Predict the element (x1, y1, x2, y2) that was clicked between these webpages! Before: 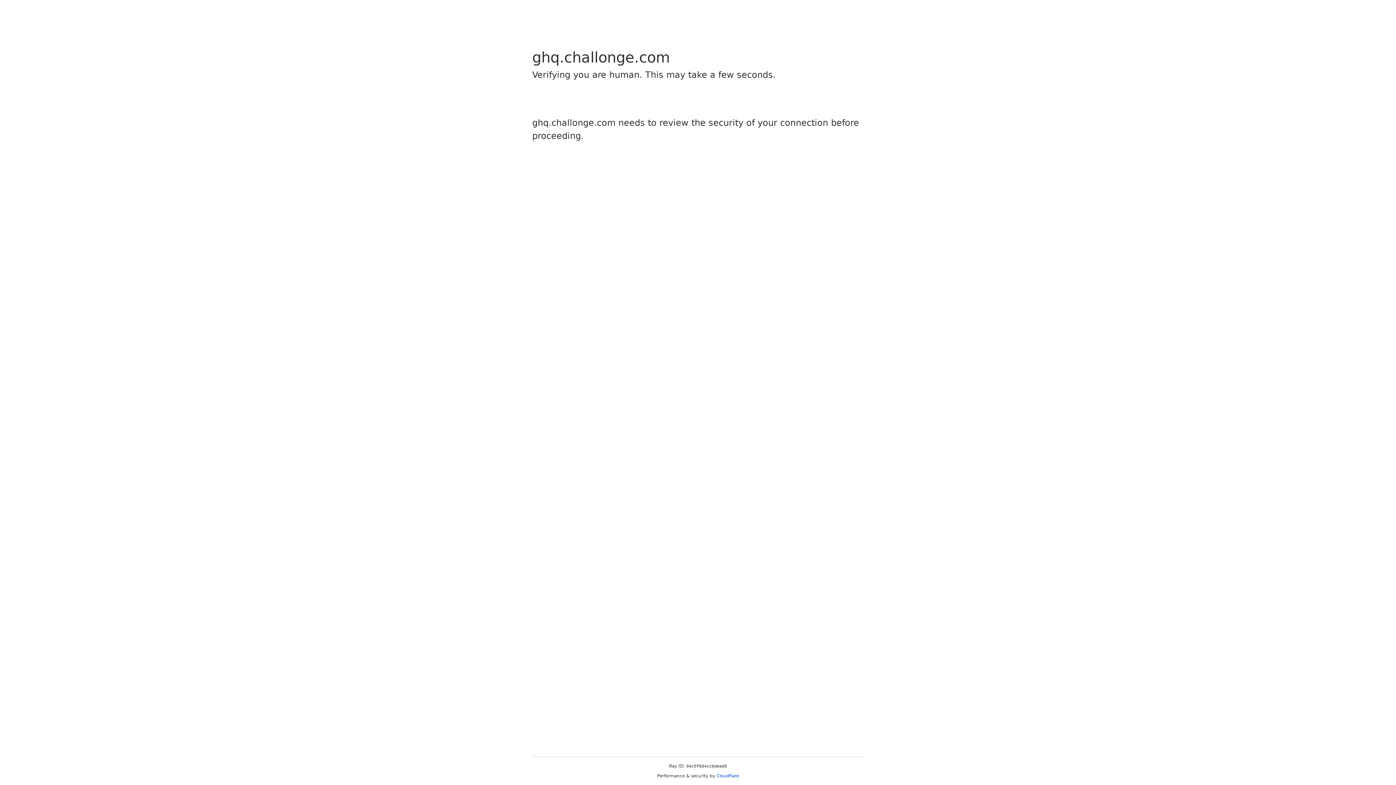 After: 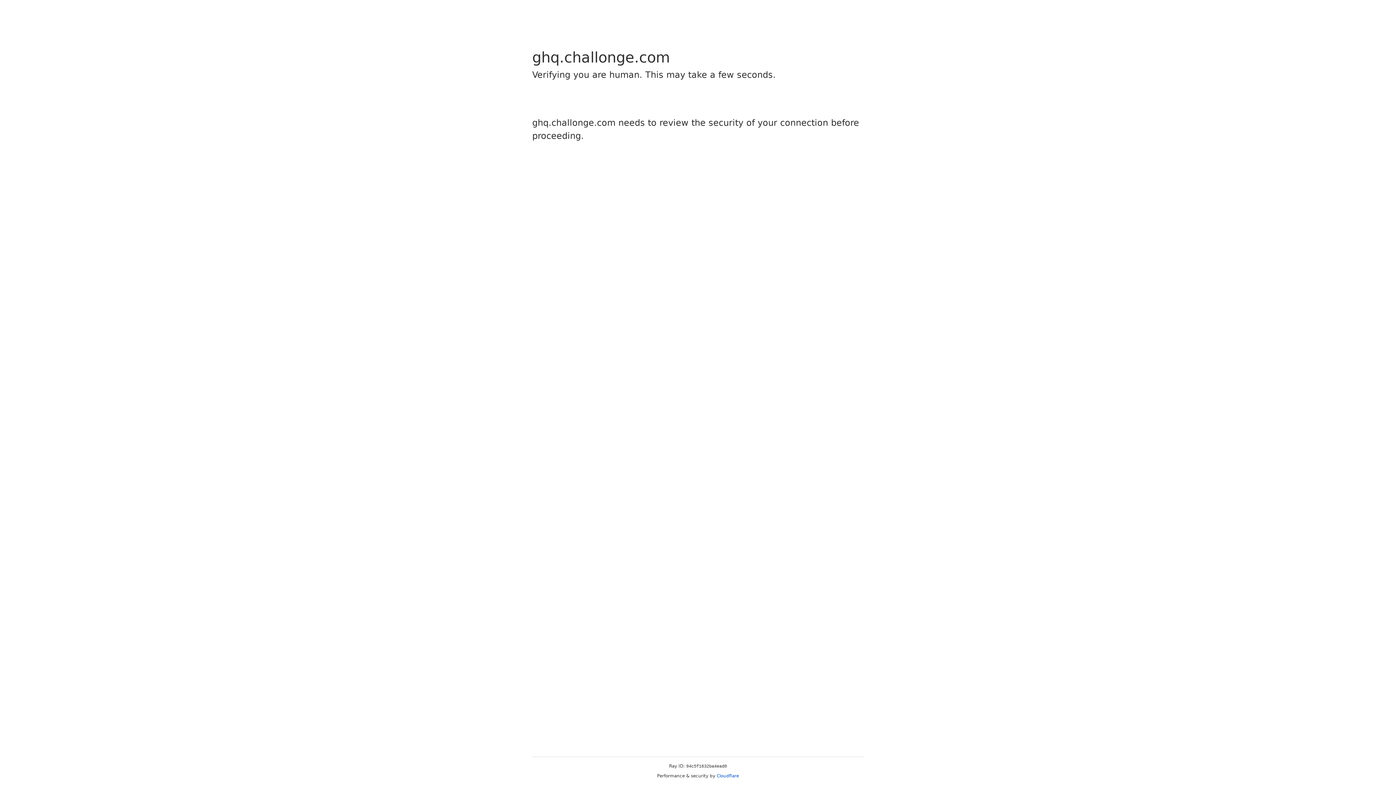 Action: bbox: (716, 773, 739, 778) label: Cloudflare